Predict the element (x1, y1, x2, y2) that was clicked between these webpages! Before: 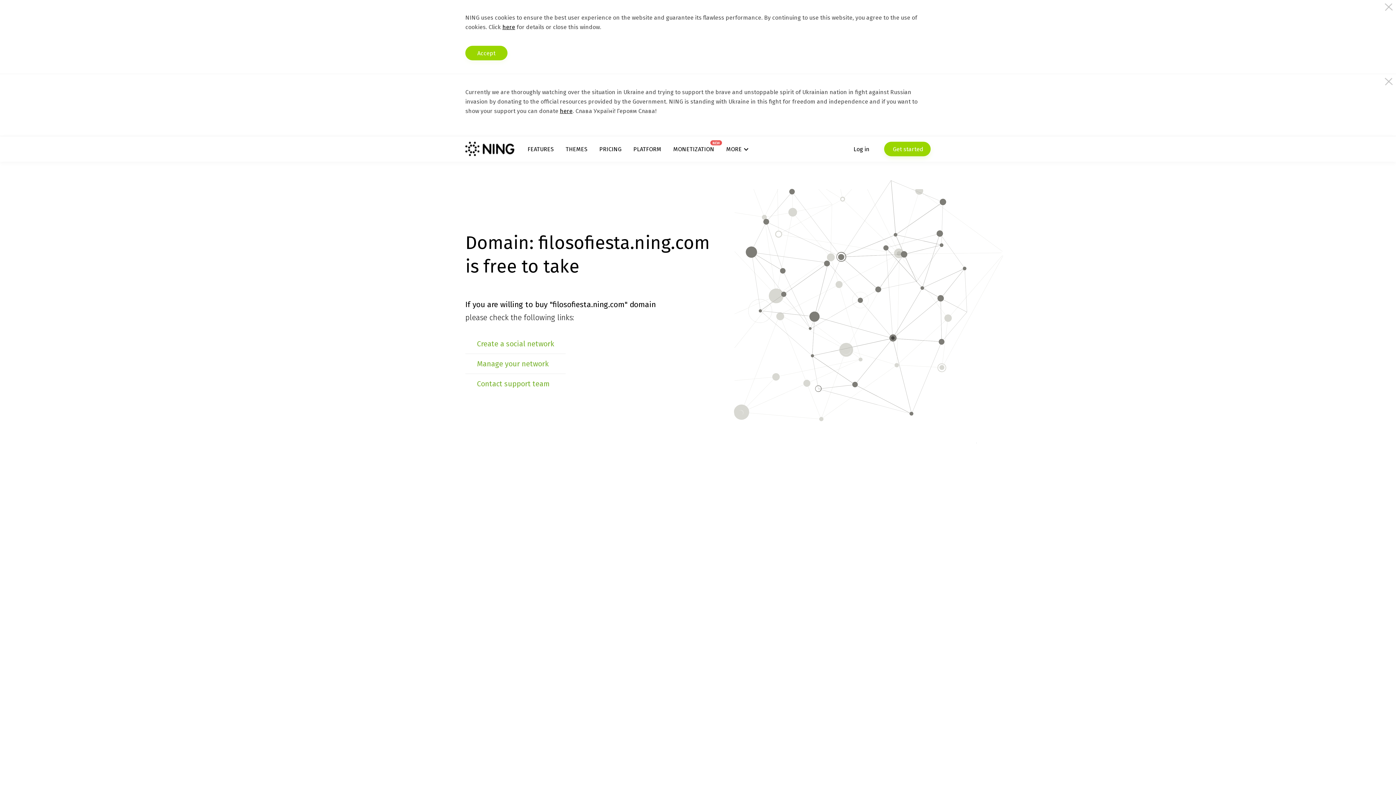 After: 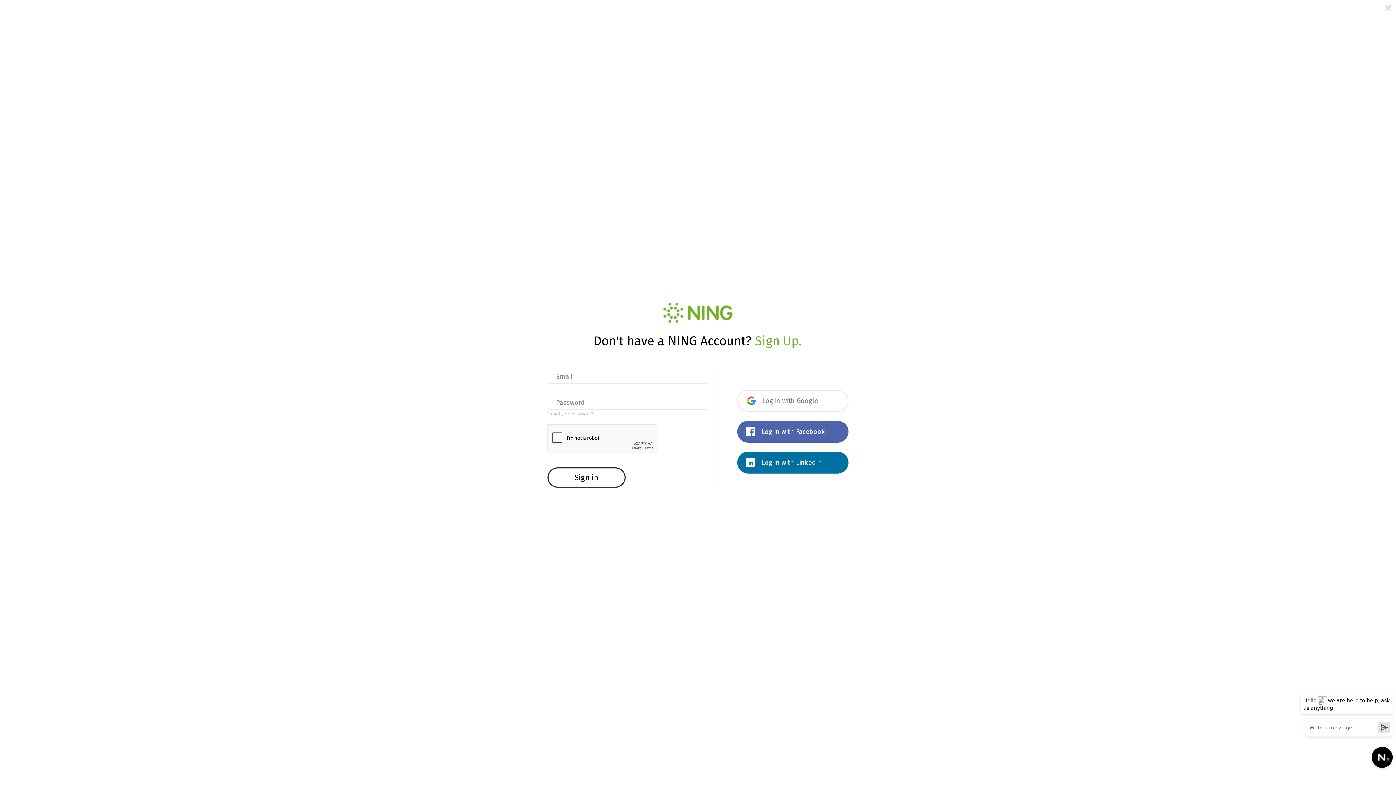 Action: bbox: (477, 359, 548, 368) label: Manage your network